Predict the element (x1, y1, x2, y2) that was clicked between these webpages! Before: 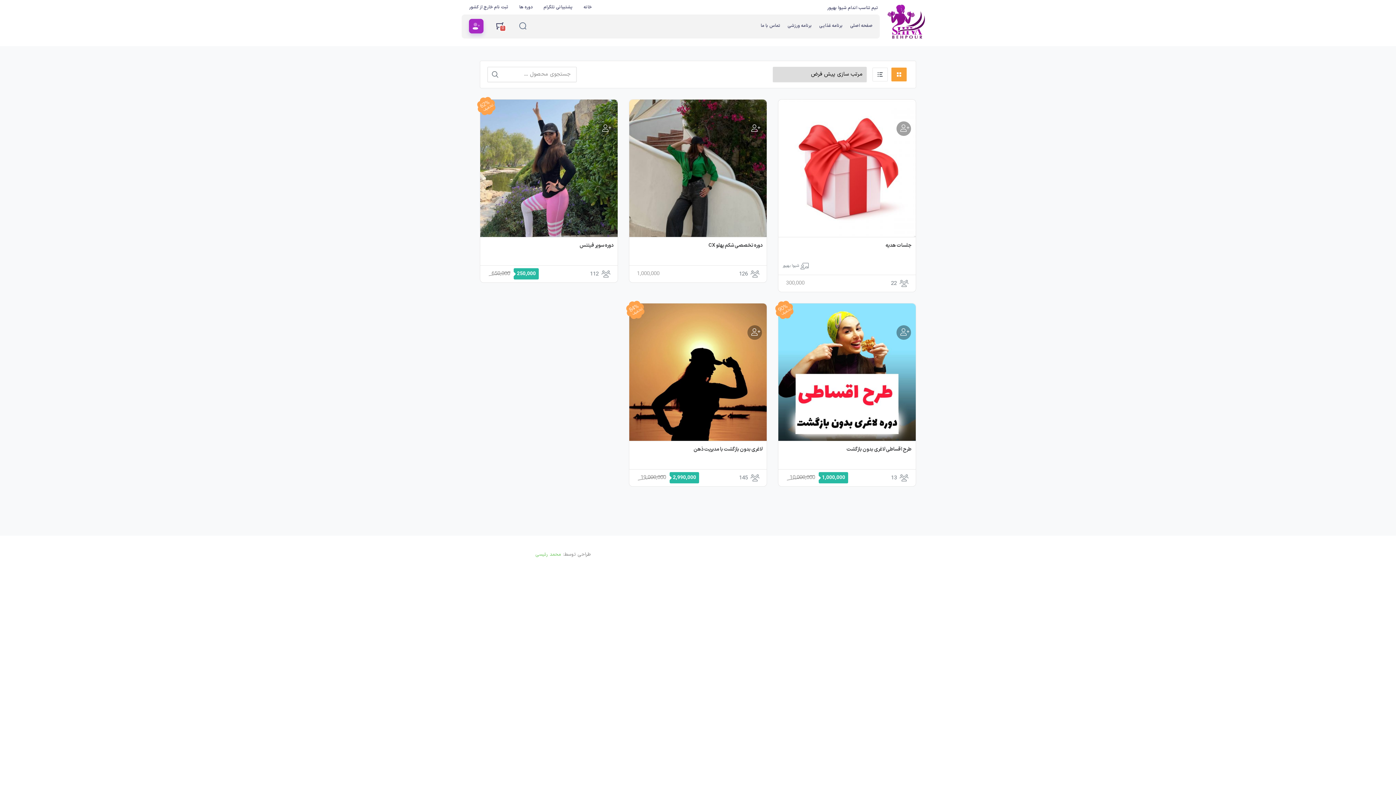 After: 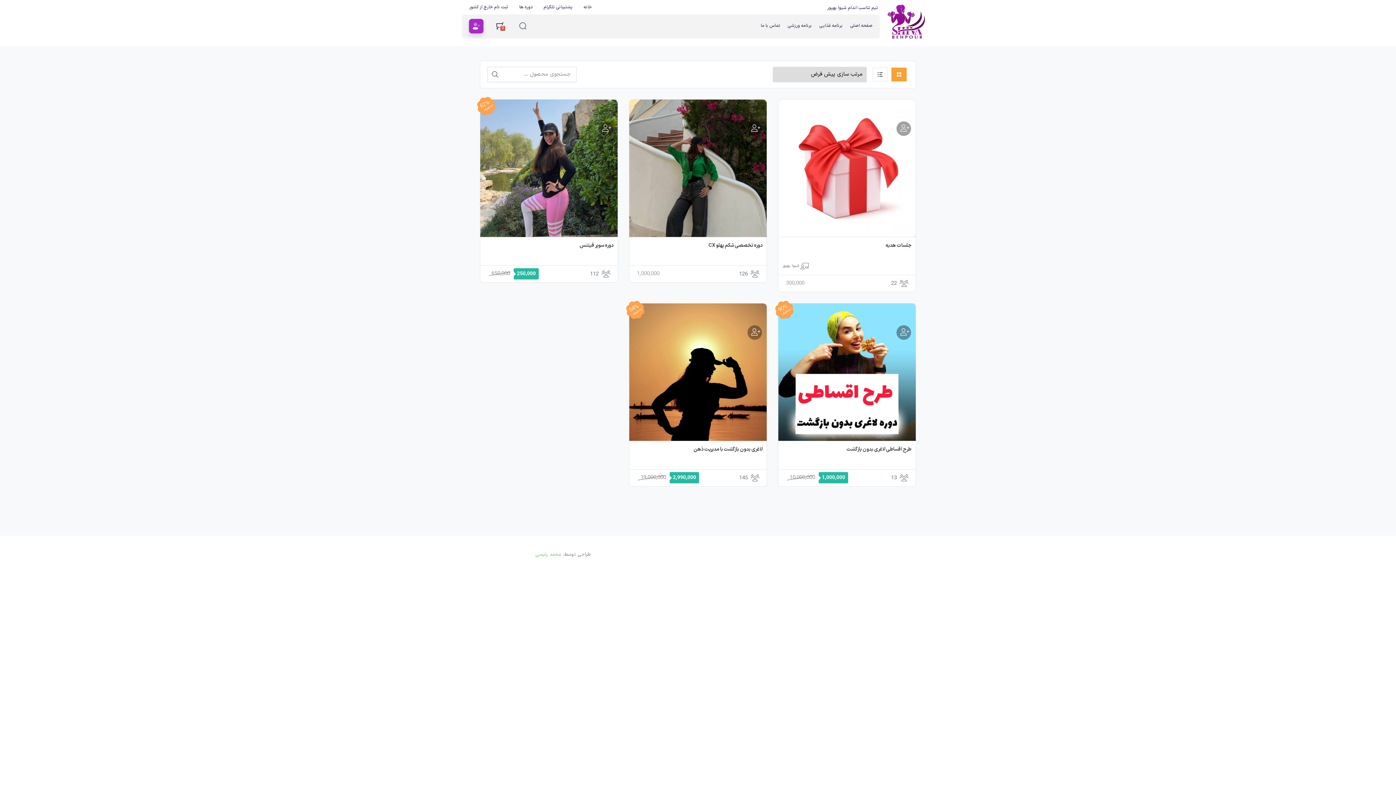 Action: label: پشتیبانی تلگرام bbox: (538, 0, 578, 14)